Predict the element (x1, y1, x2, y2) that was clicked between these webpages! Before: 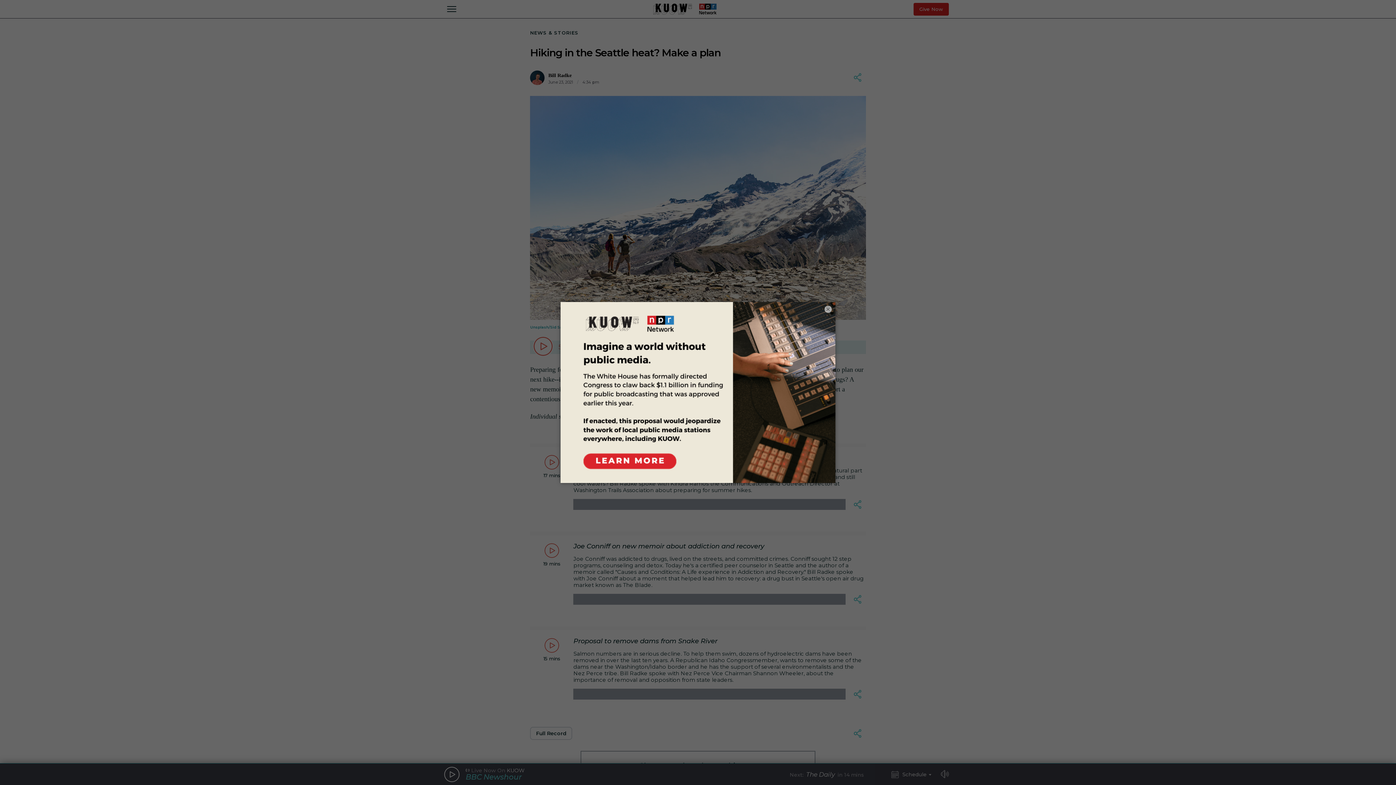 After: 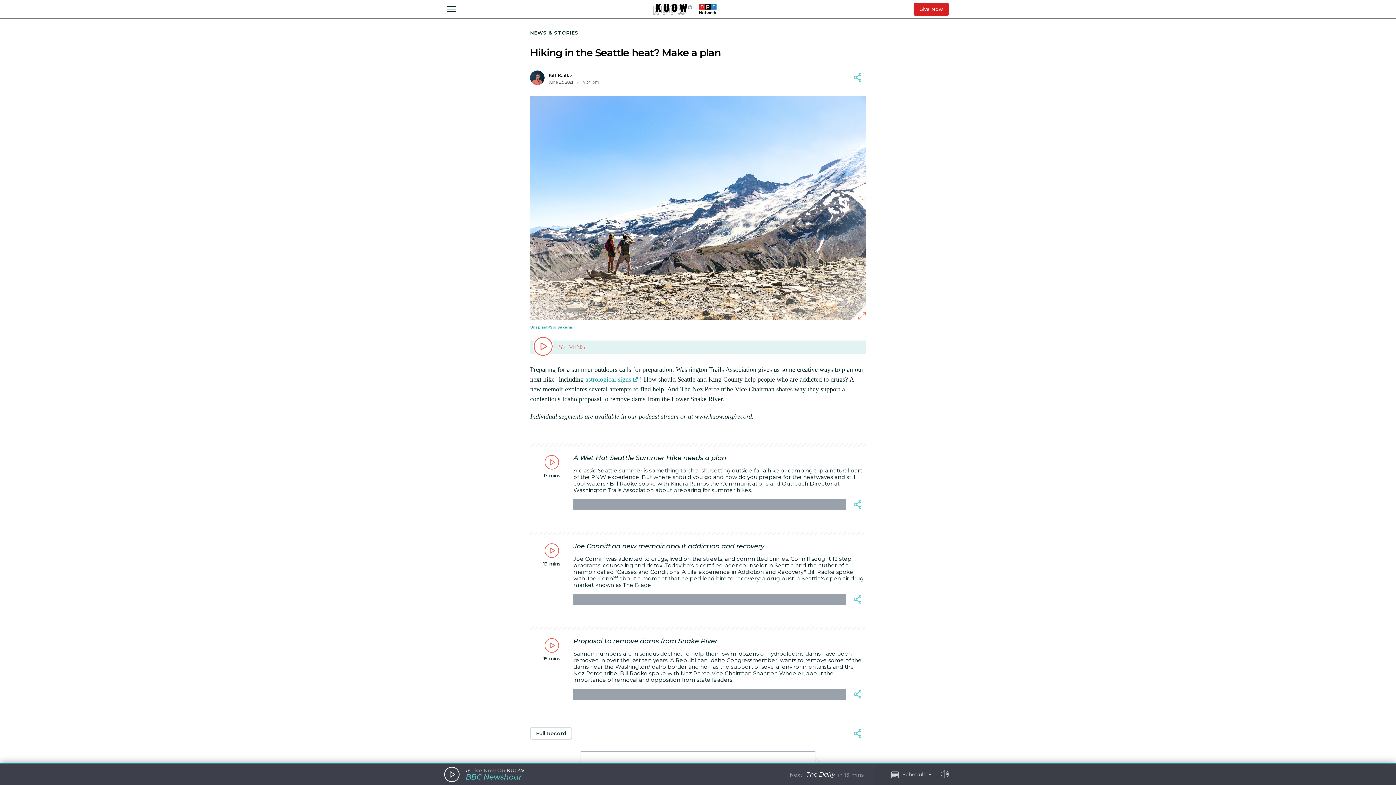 Action: label: × bbox: (824, 305, 832, 313)